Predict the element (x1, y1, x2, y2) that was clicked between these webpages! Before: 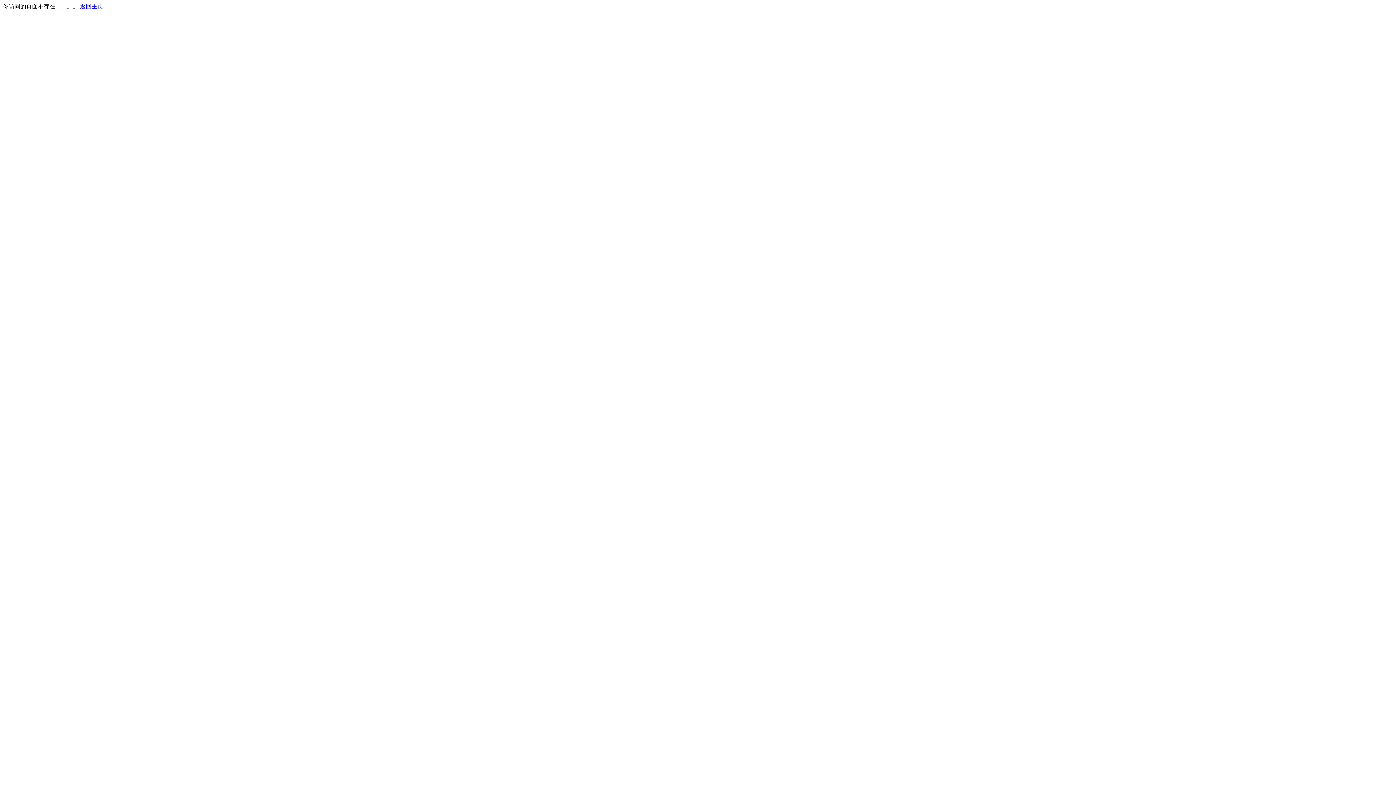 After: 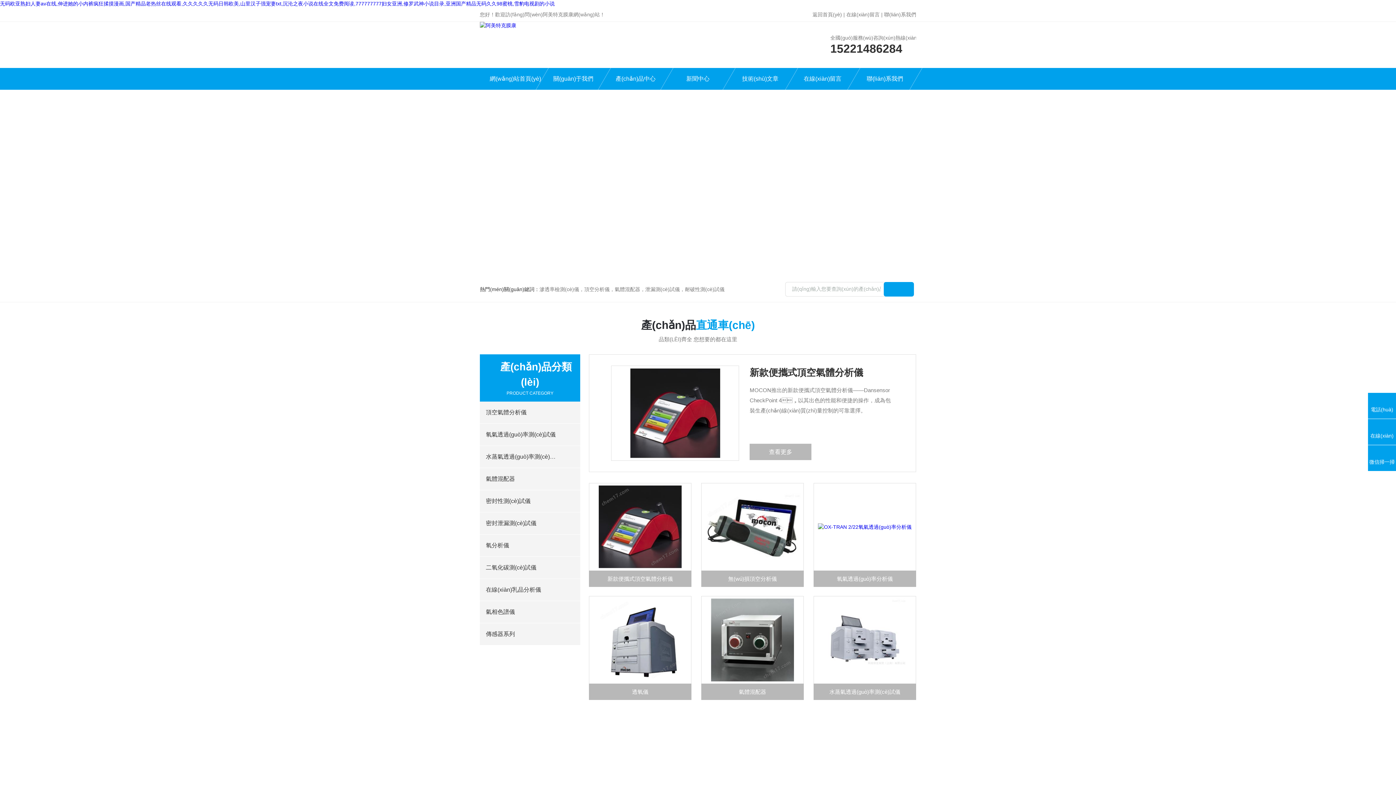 Action: label: 返回主页 bbox: (80, 3, 103, 9)